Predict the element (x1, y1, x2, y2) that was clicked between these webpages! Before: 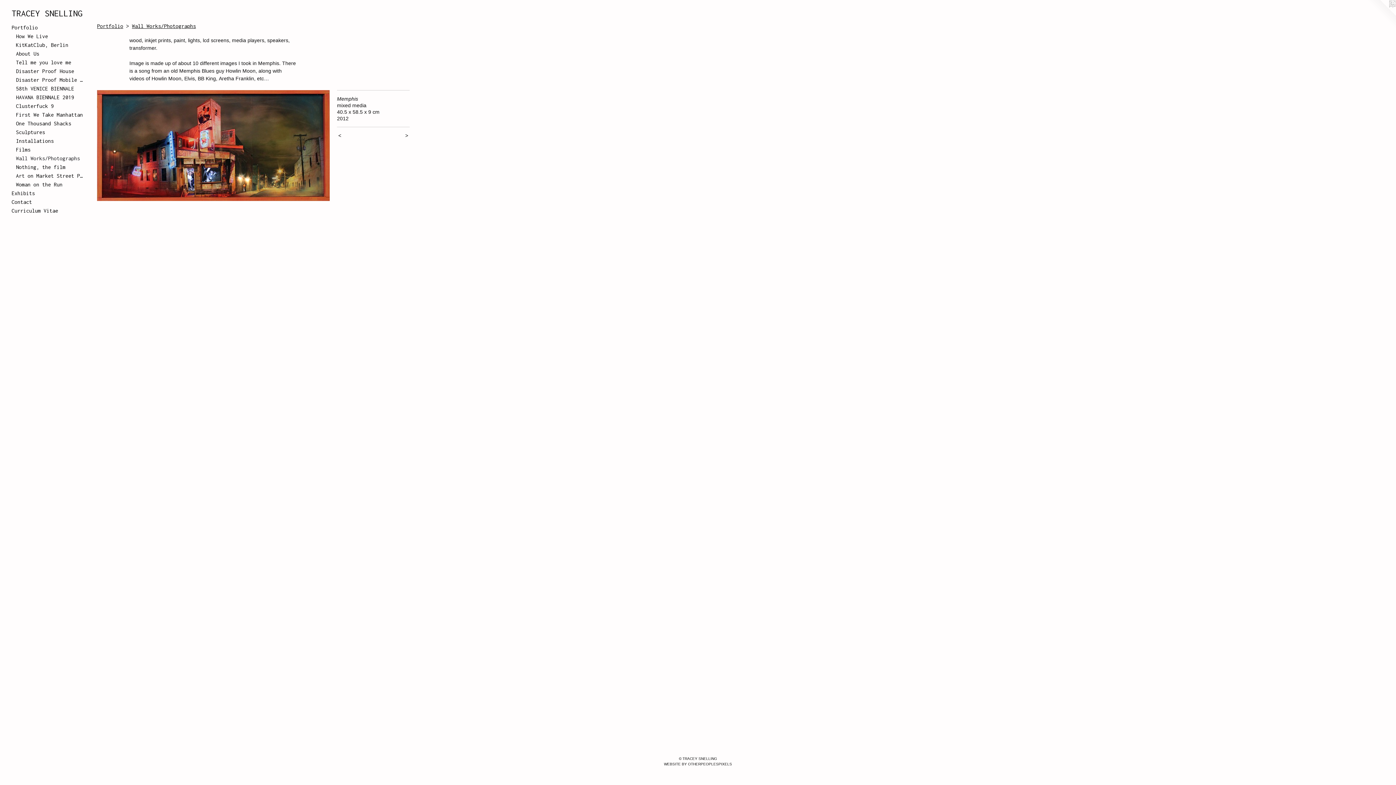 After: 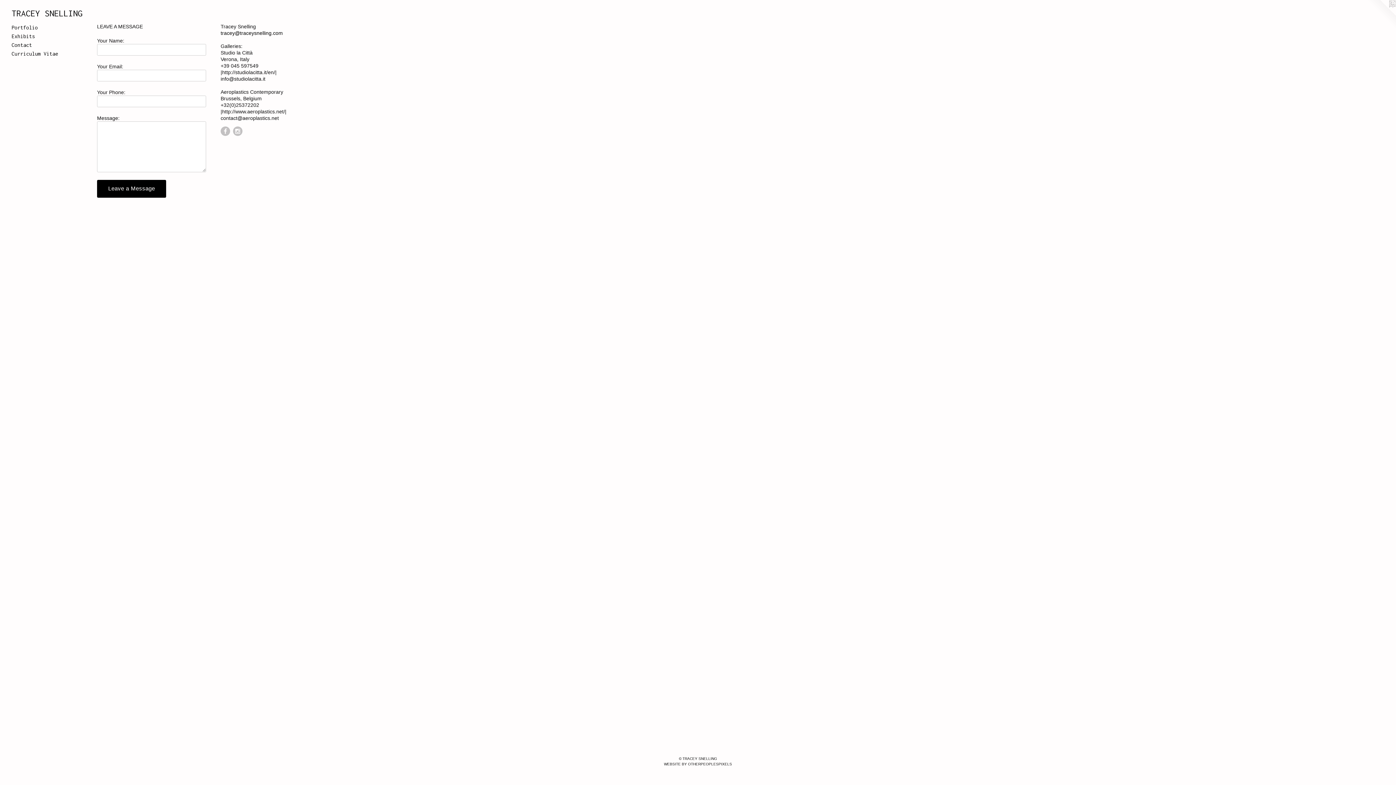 Action: label: Contact bbox: (11, 197, 84, 206)